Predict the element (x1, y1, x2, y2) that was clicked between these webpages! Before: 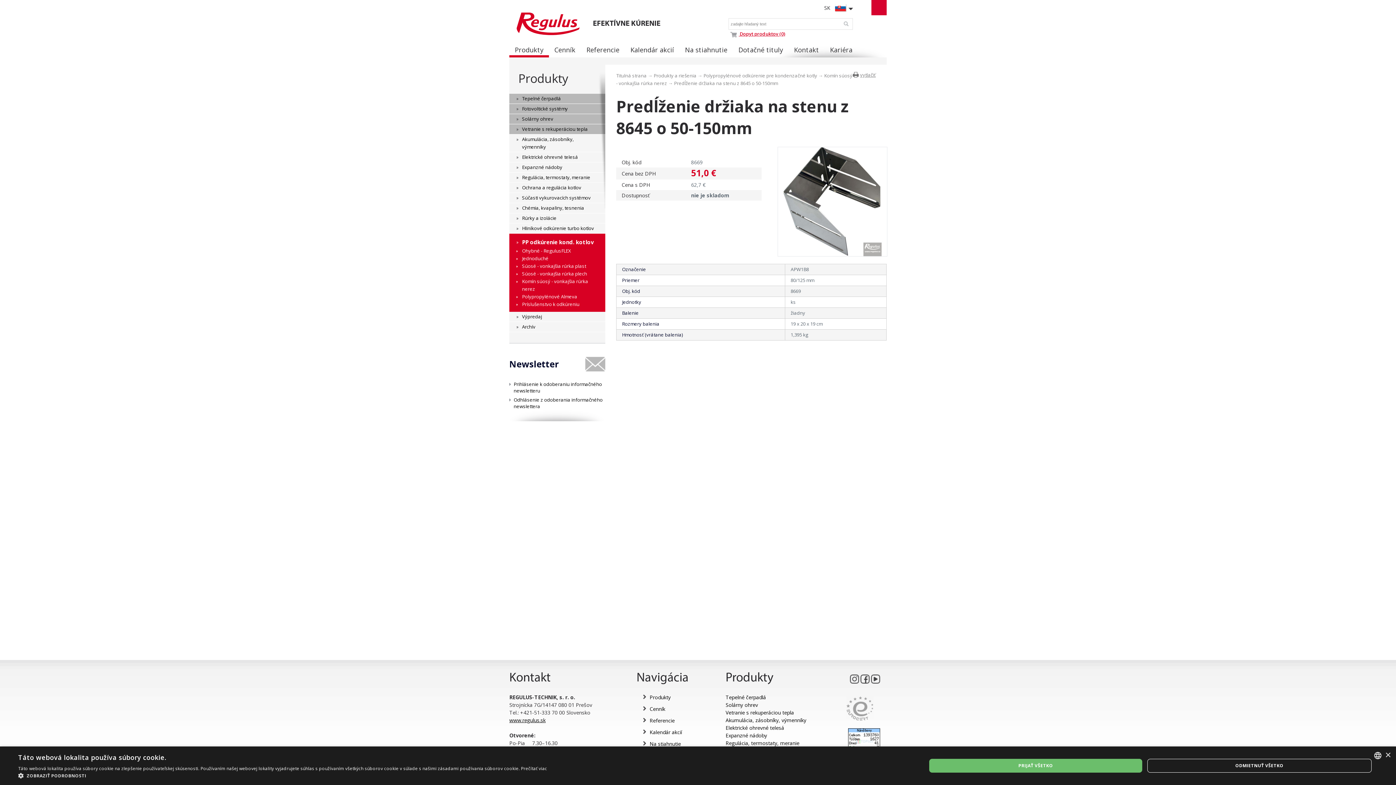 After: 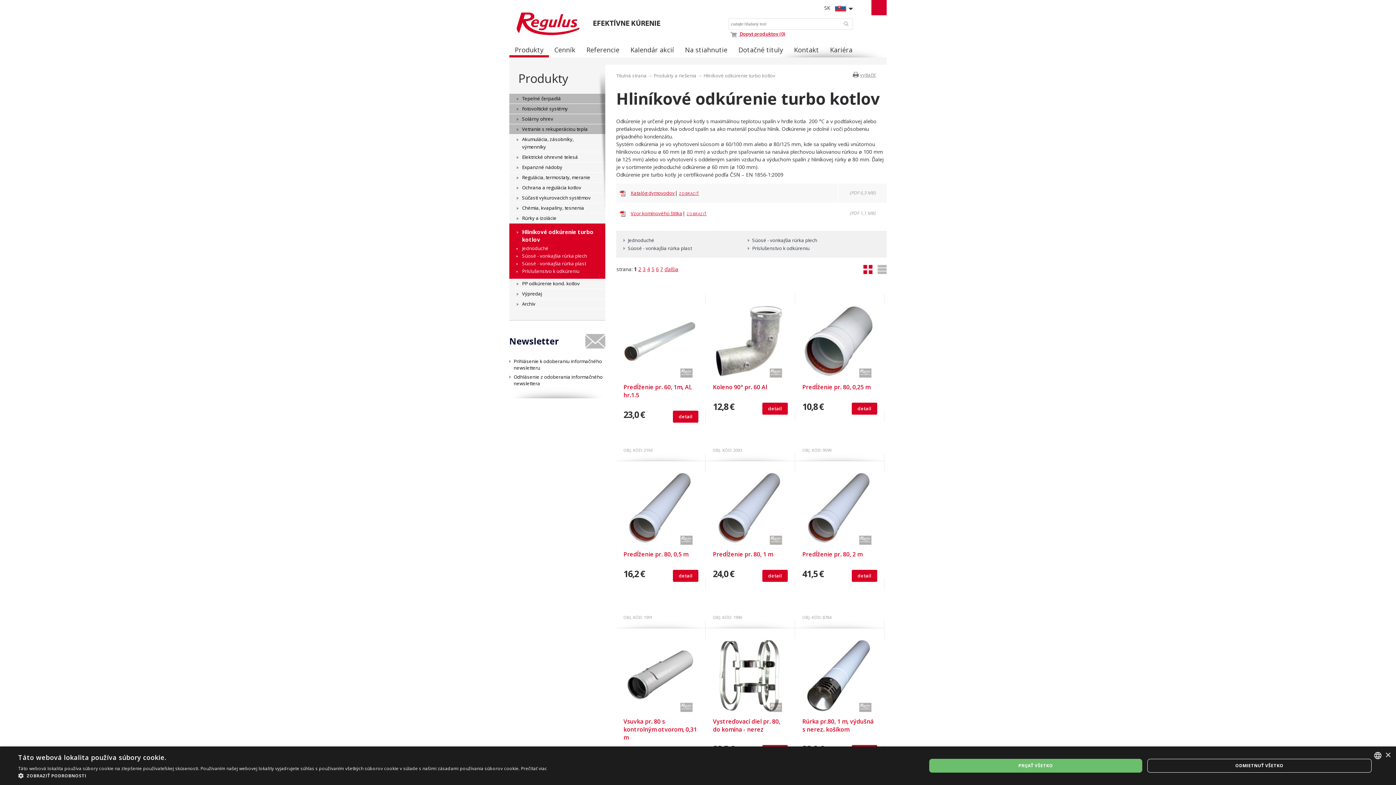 Action: label: Hliníkové odkúrenie turbo kotlov bbox: (509, 223, 605, 233)